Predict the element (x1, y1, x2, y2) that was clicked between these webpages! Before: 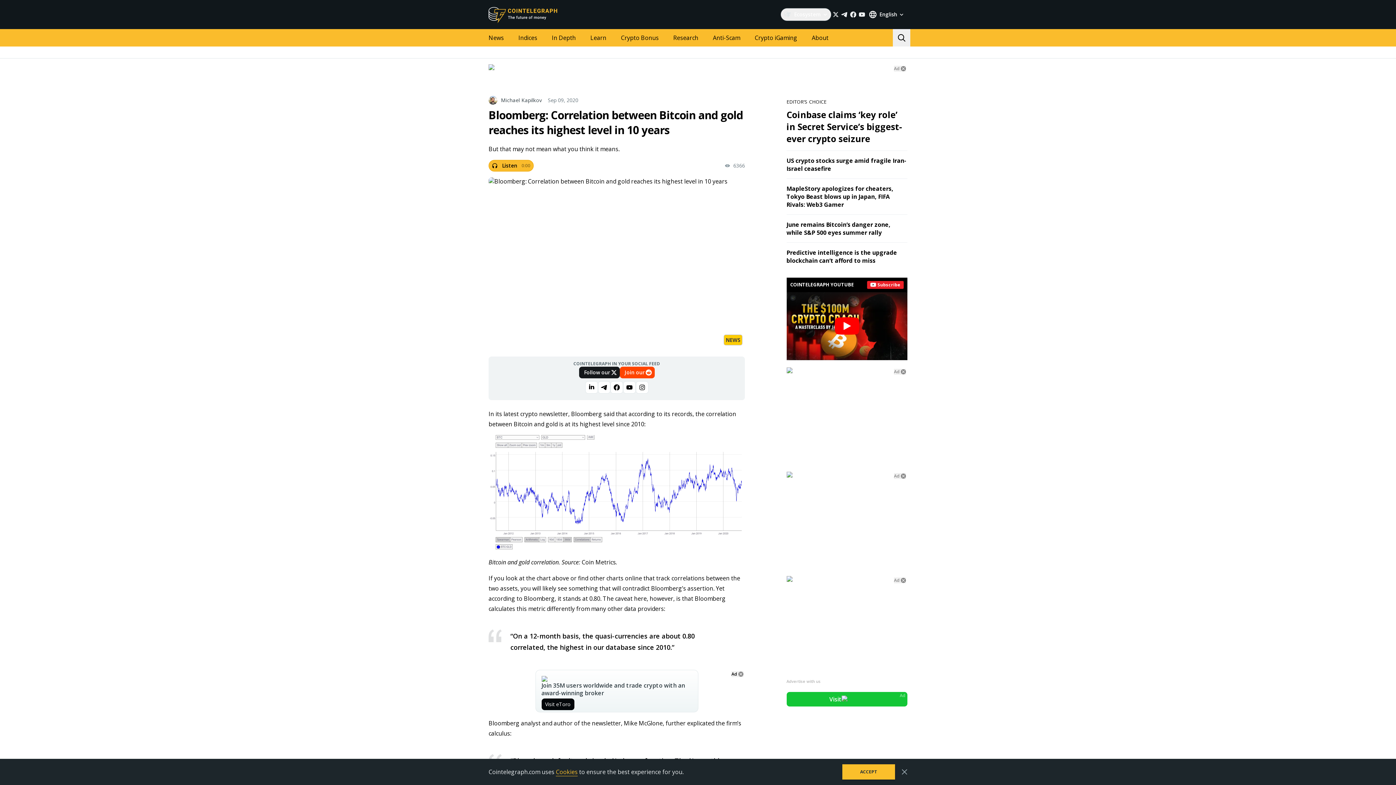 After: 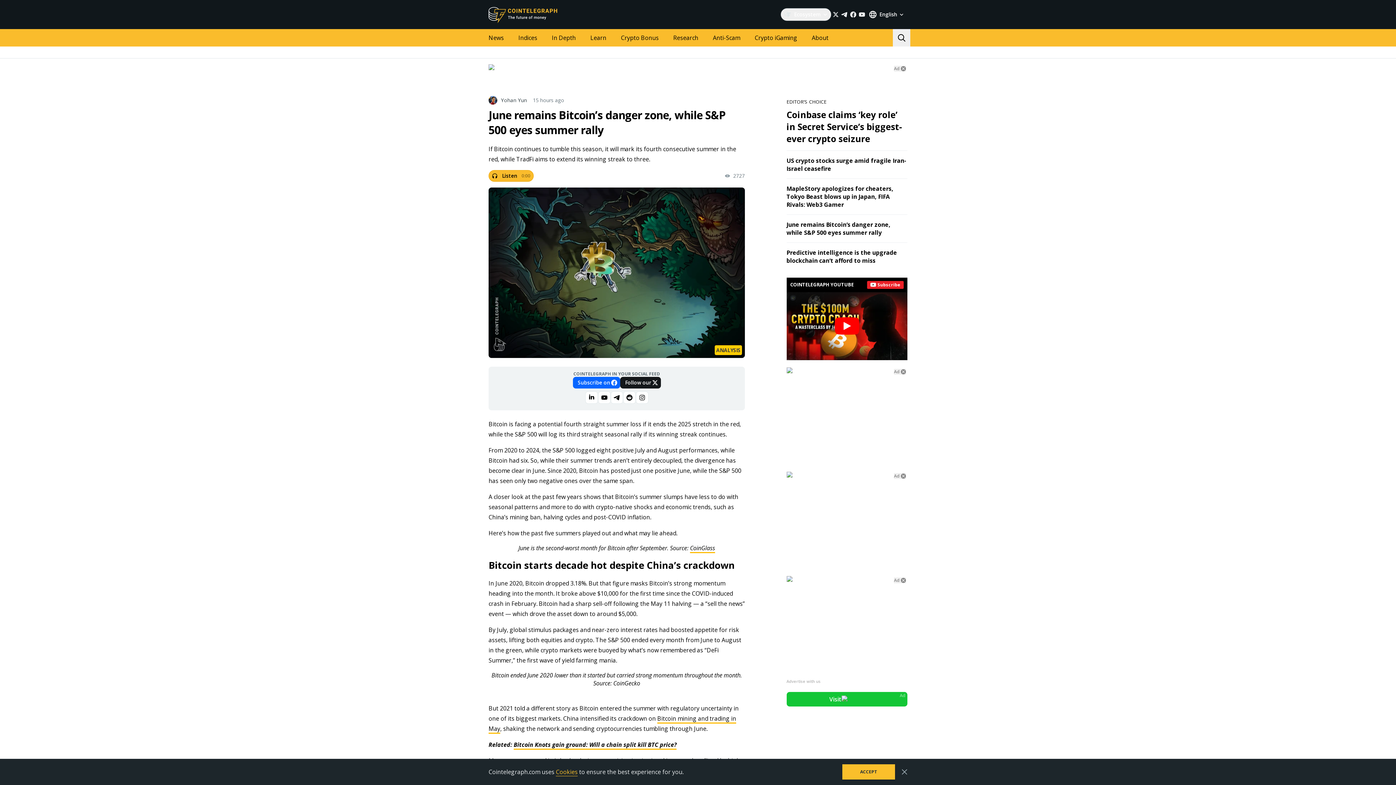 Action: bbox: (786, 220, 890, 236) label: June remains Bitcoin’s danger zone, while S&P 500 eyes summer rally